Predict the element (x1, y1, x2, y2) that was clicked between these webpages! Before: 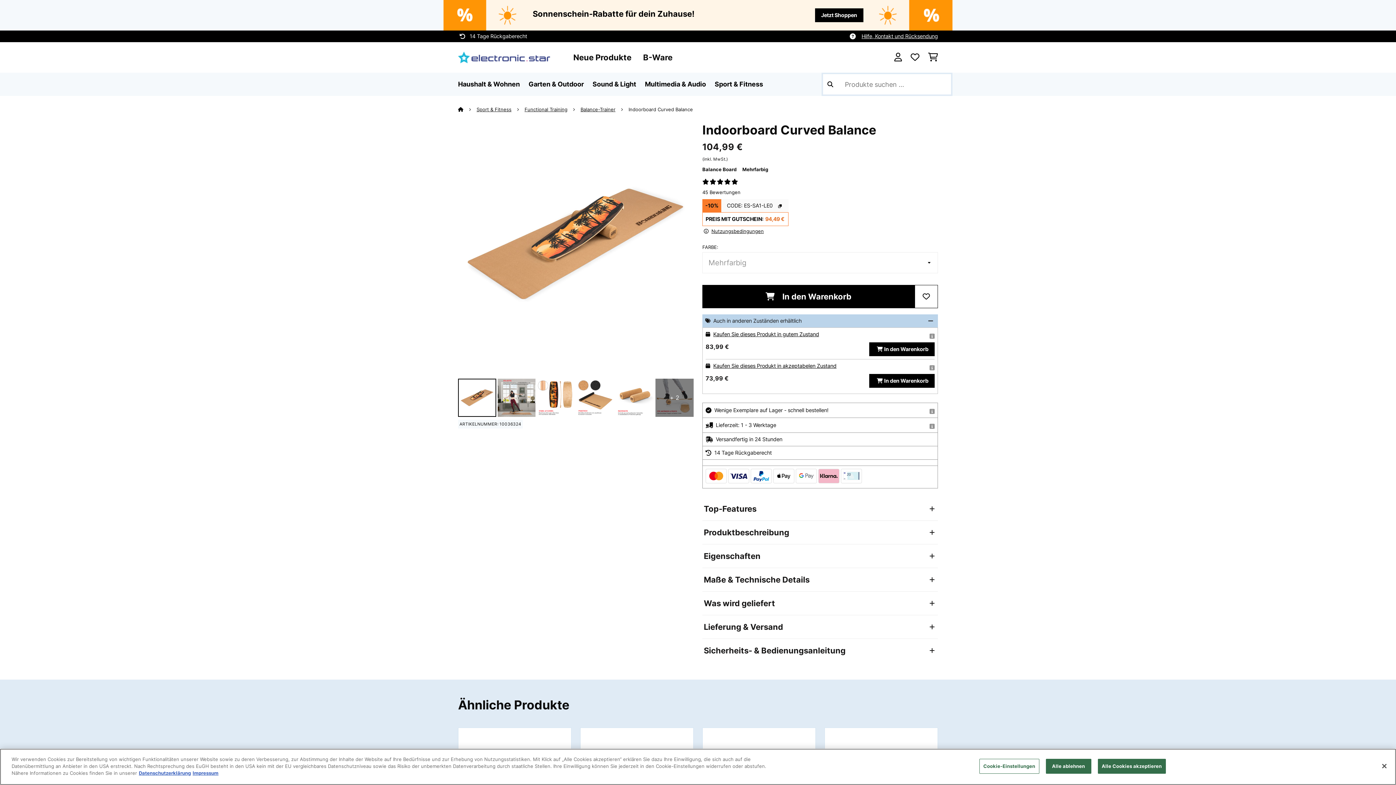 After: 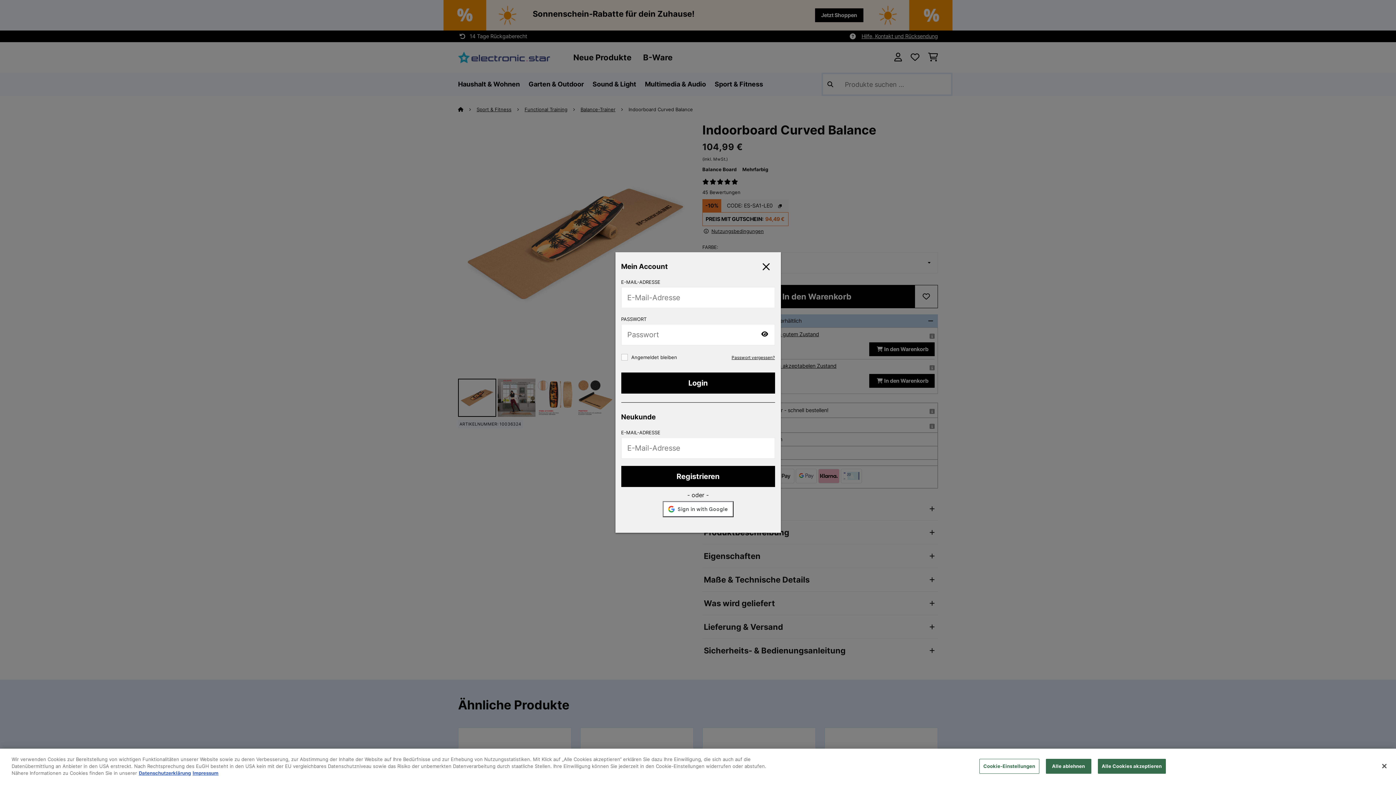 Action: bbox: (910, 50, 919, 64)